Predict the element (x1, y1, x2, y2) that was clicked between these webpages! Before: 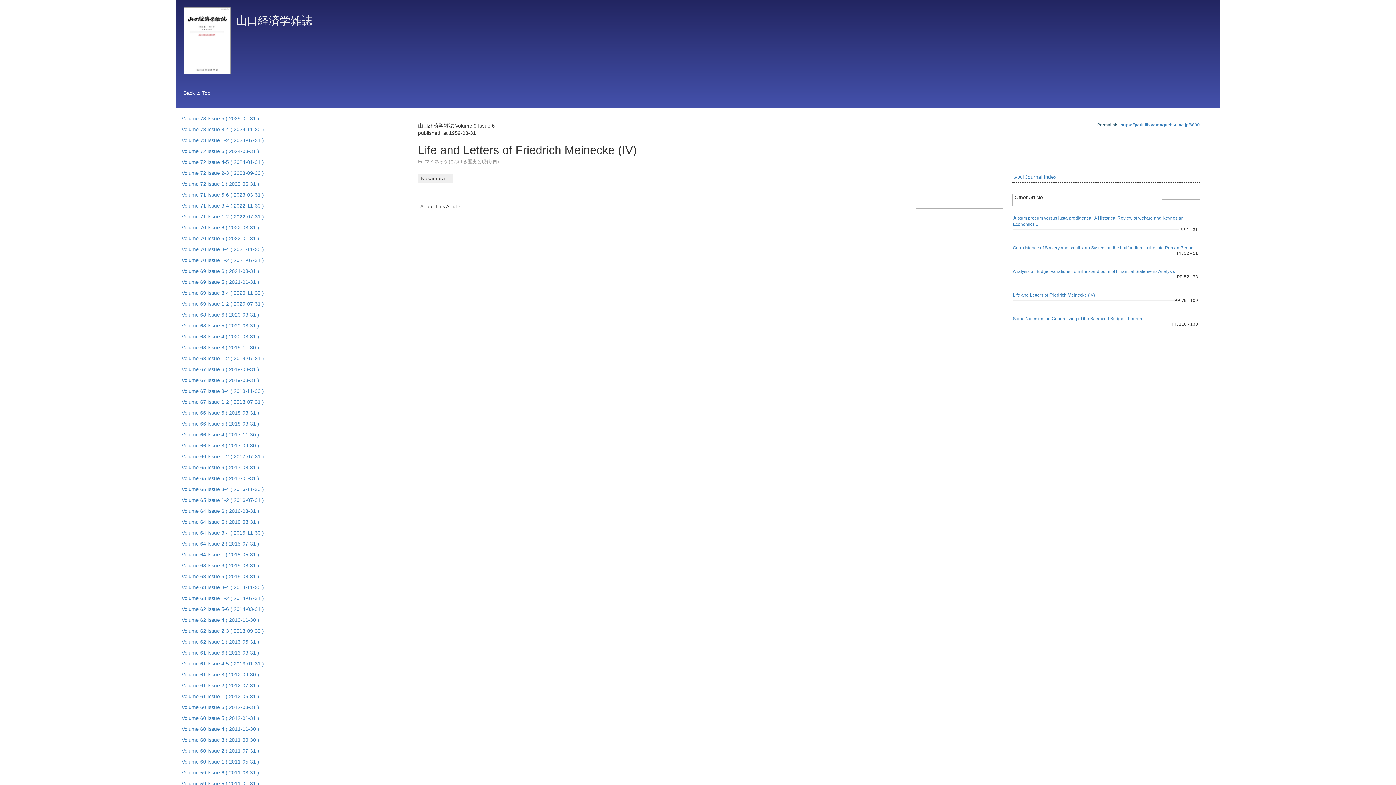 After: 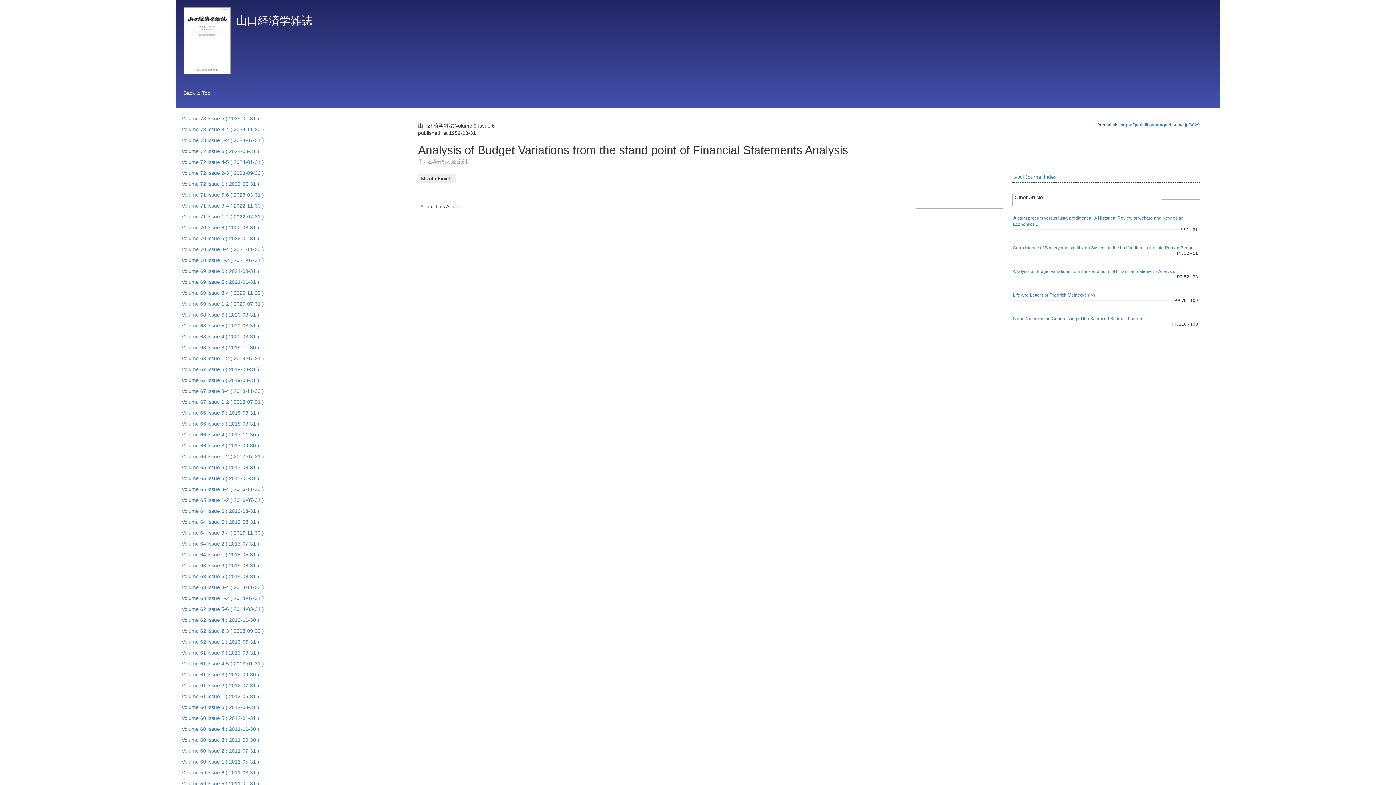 Action: label: Analysis of Budget Variations from the stand point of Financial Statements Analysis bbox: (1013, 269, 1175, 274)